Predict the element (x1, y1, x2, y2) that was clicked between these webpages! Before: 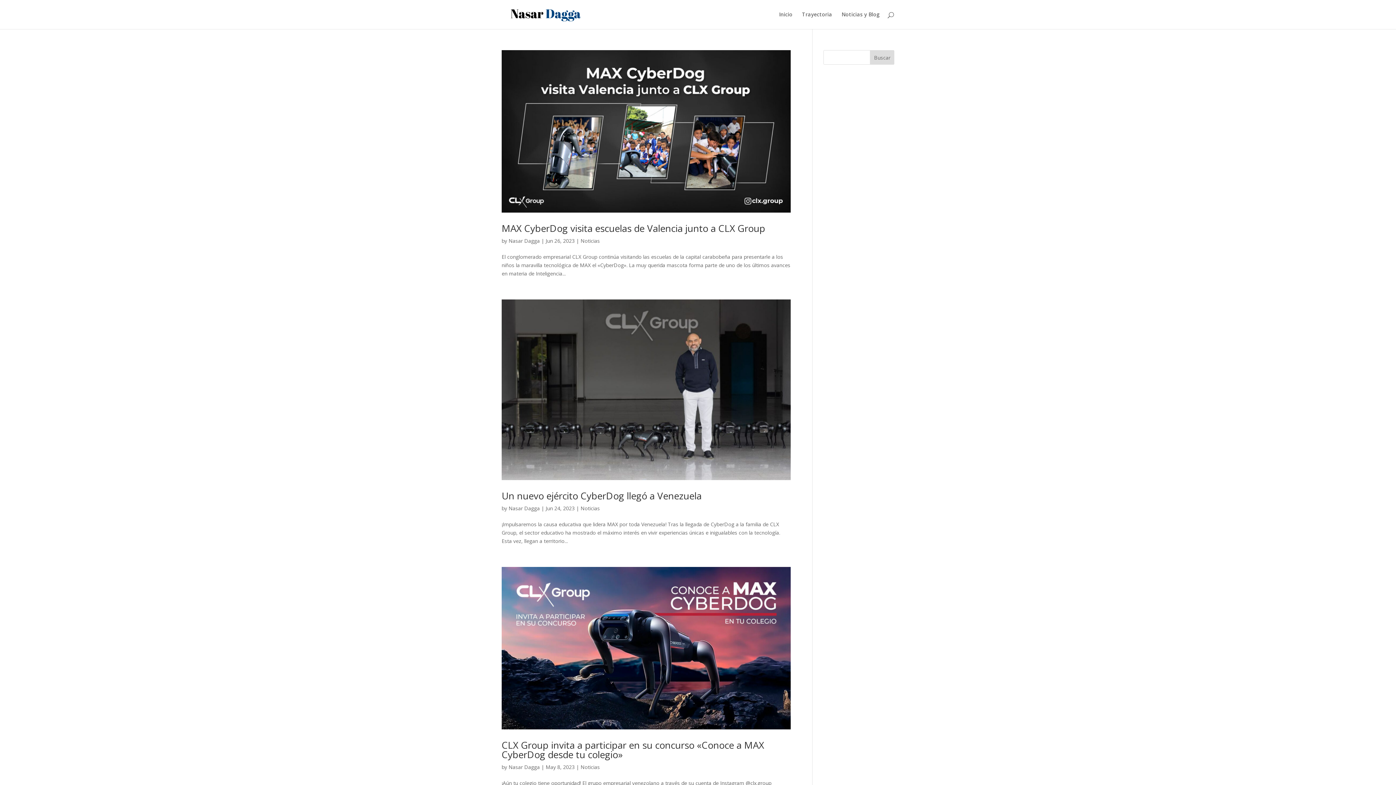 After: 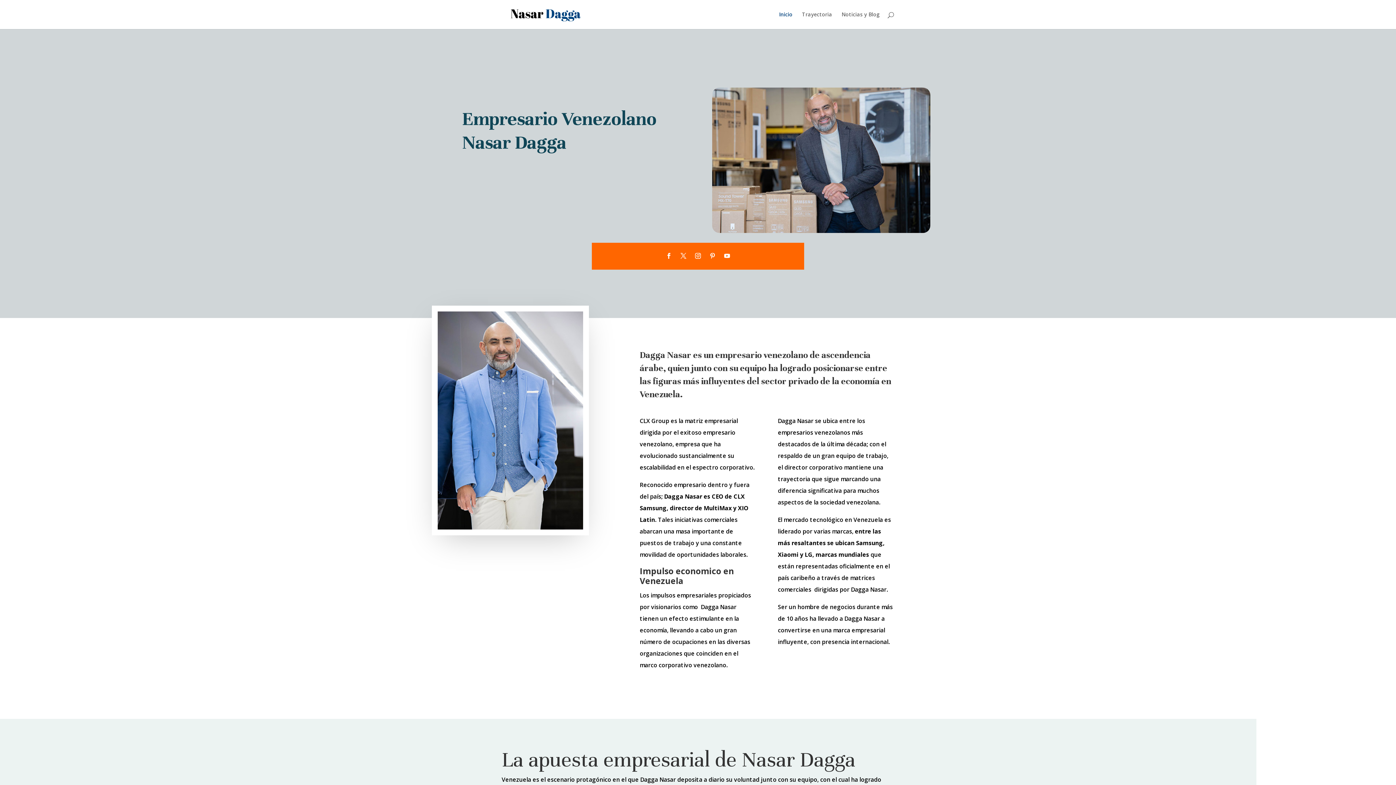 Action: bbox: (503, 10, 588, 17)